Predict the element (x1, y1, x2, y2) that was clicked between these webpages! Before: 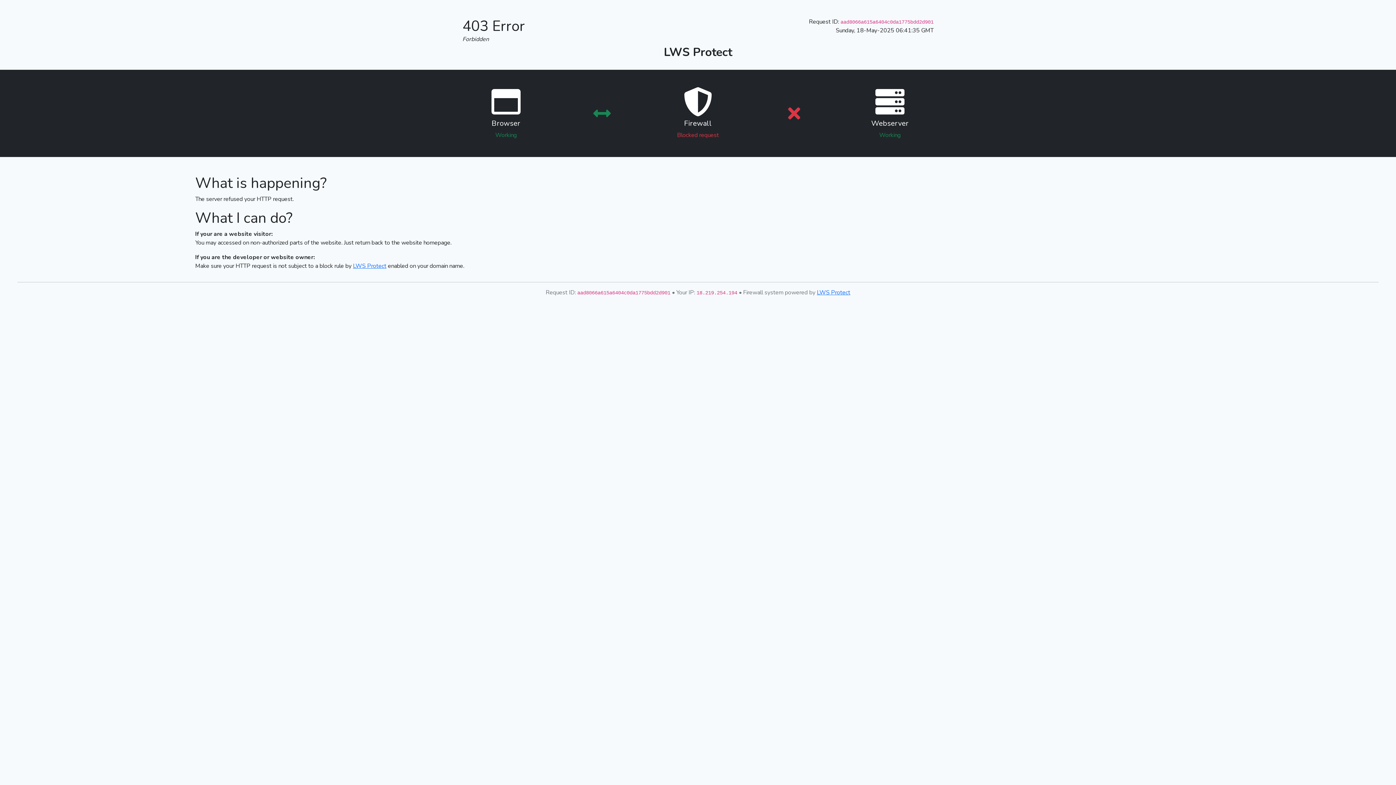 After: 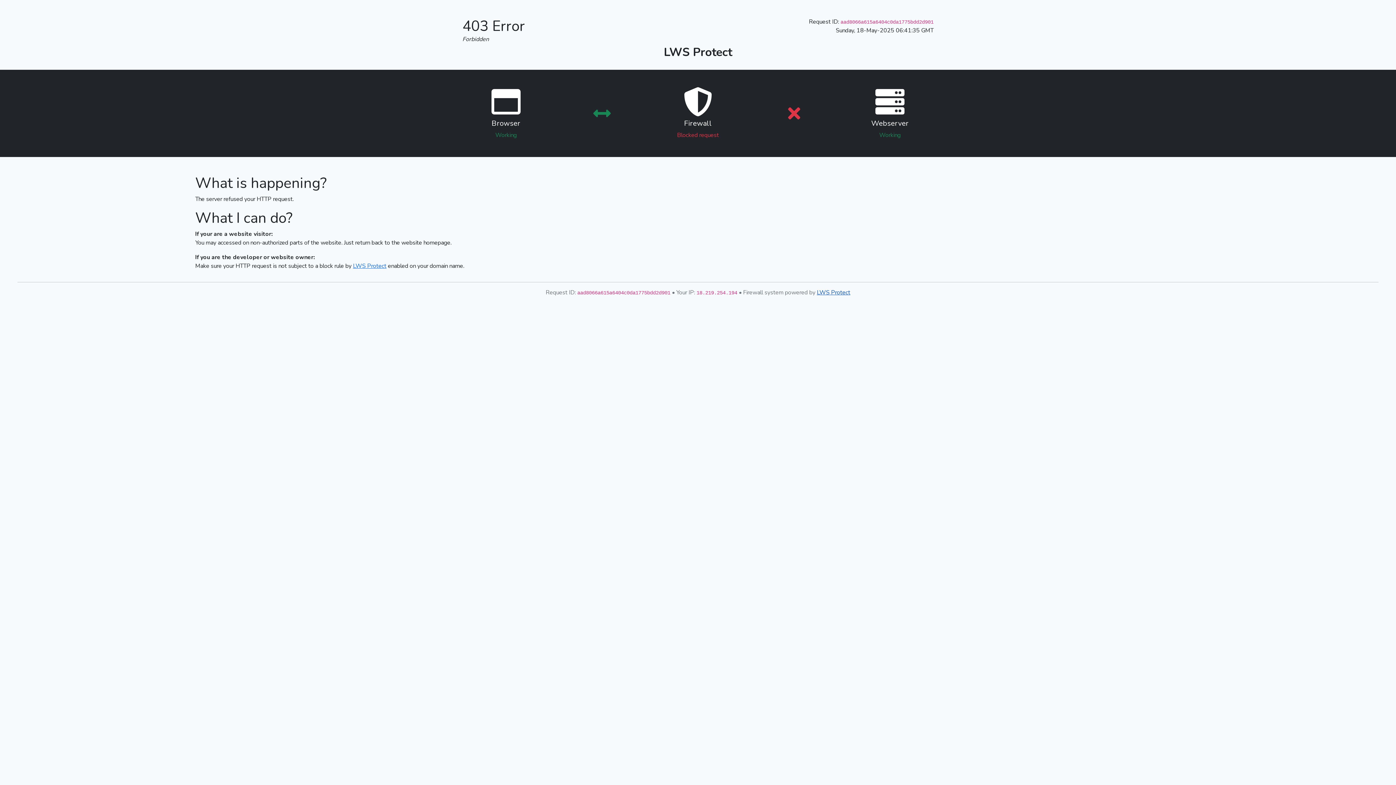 Action: bbox: (817, 288, 850, 296) label: LWS Protect